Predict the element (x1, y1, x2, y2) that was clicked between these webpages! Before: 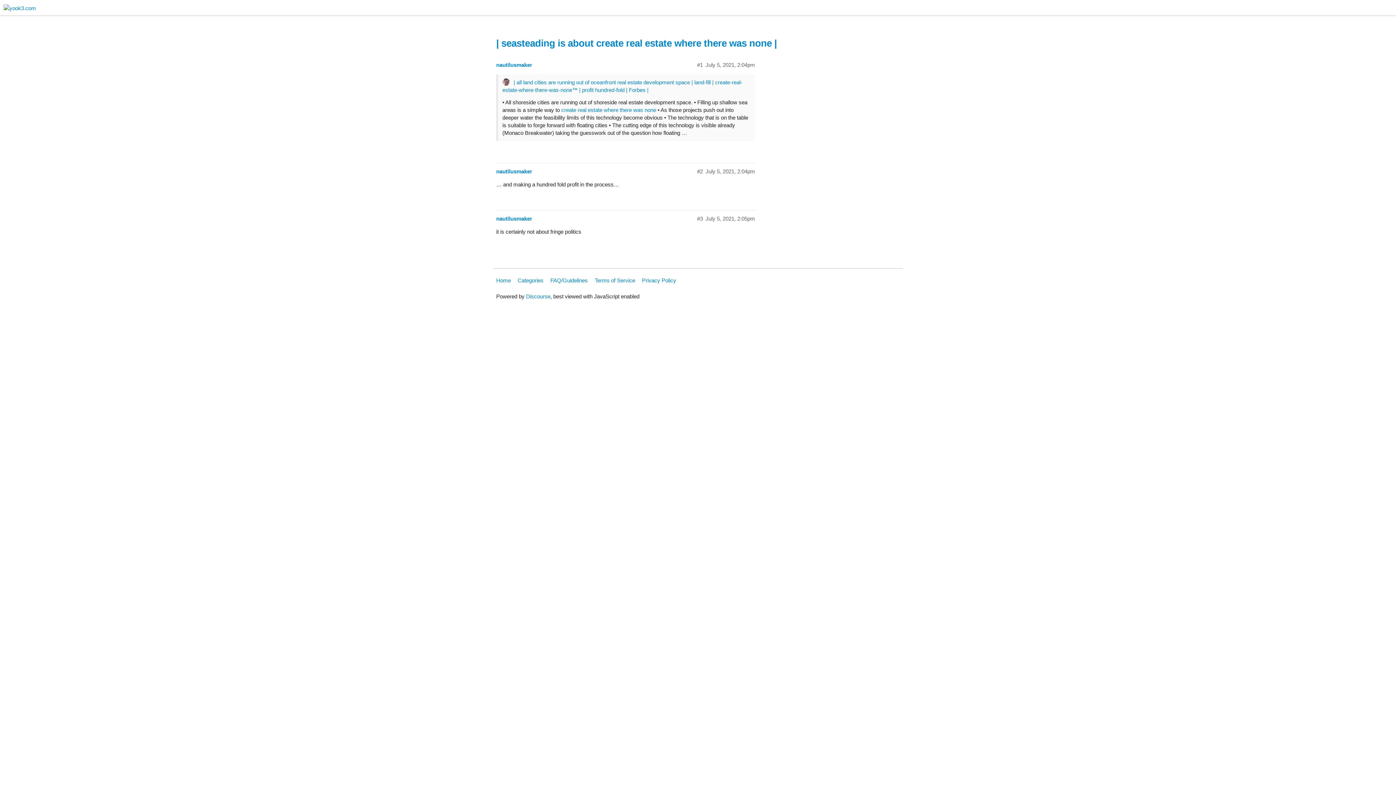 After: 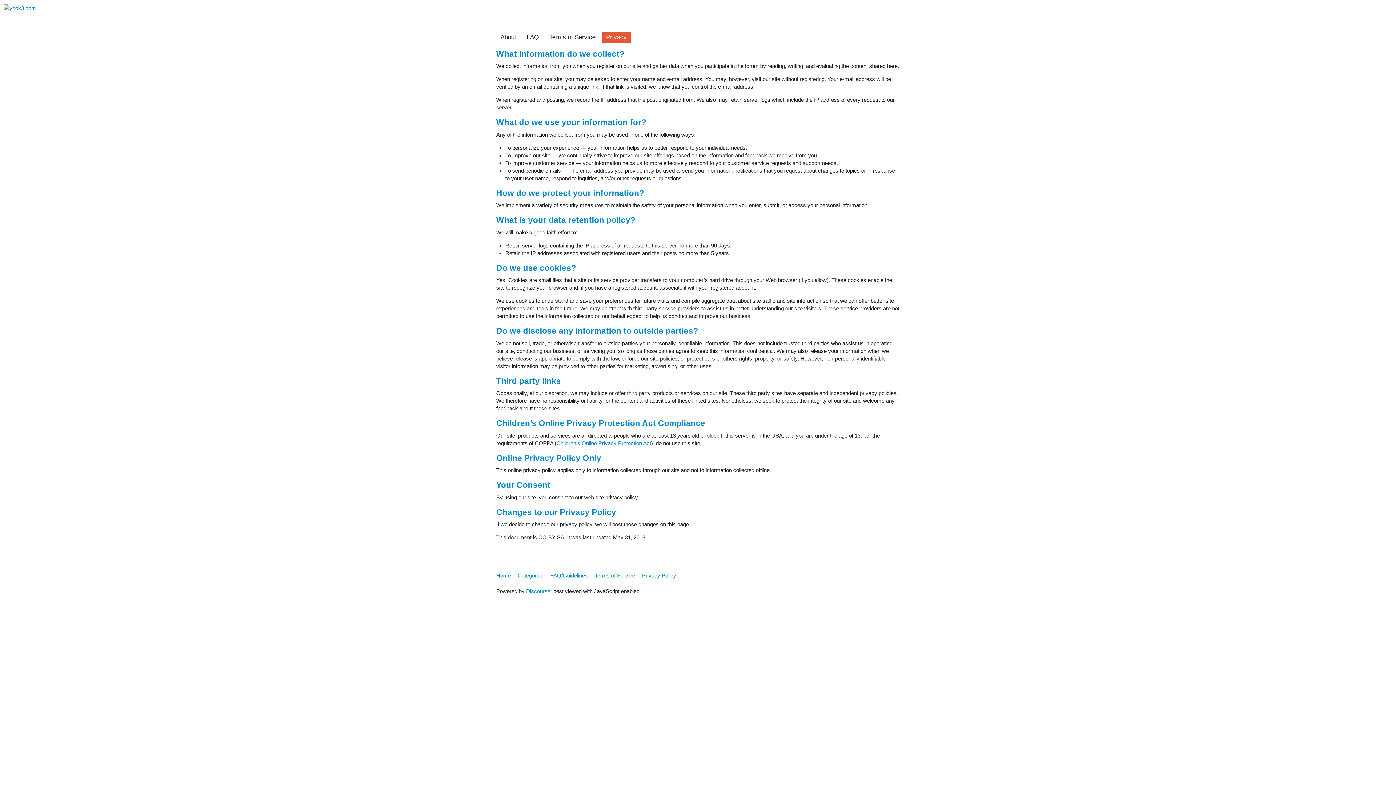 Action: label: Privacy Policy bbox: (642, 274, 681, 287)